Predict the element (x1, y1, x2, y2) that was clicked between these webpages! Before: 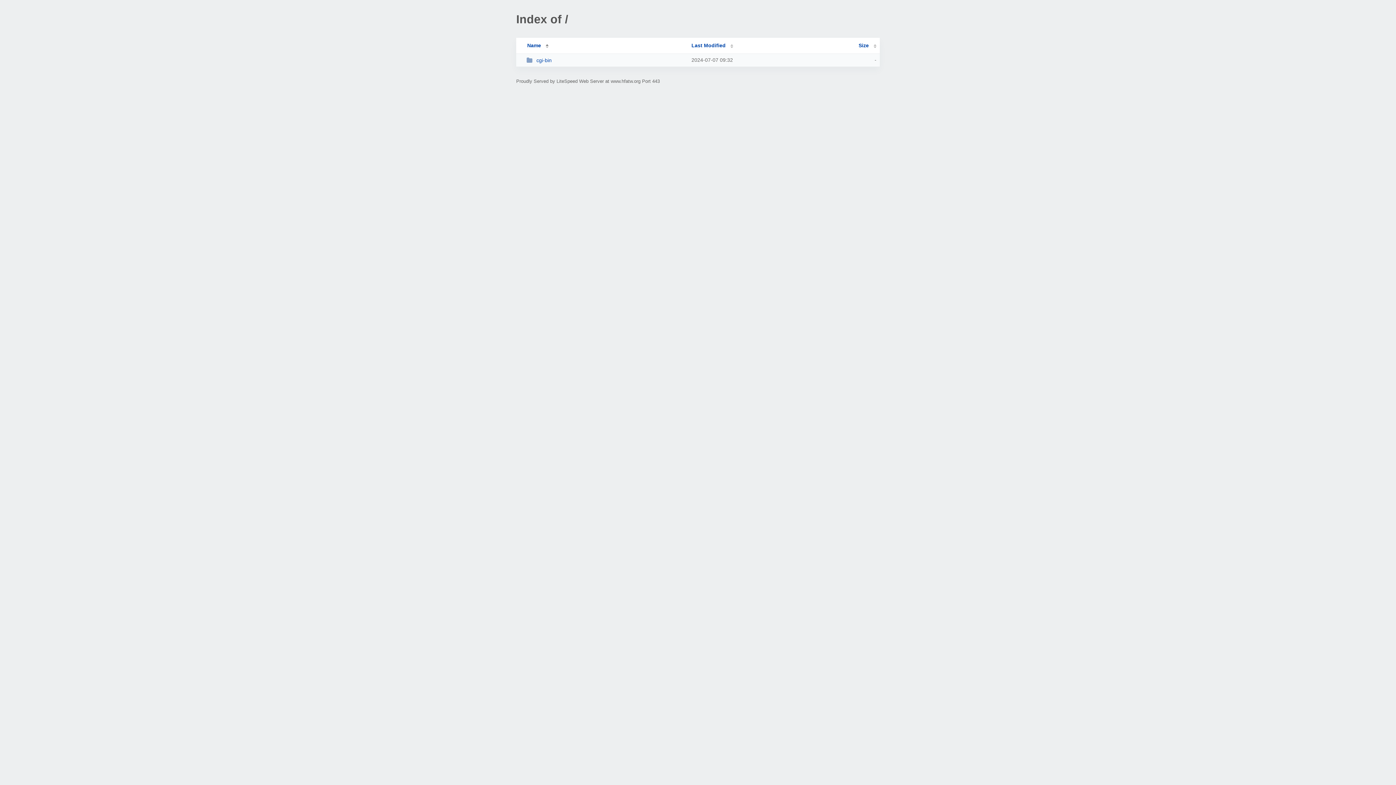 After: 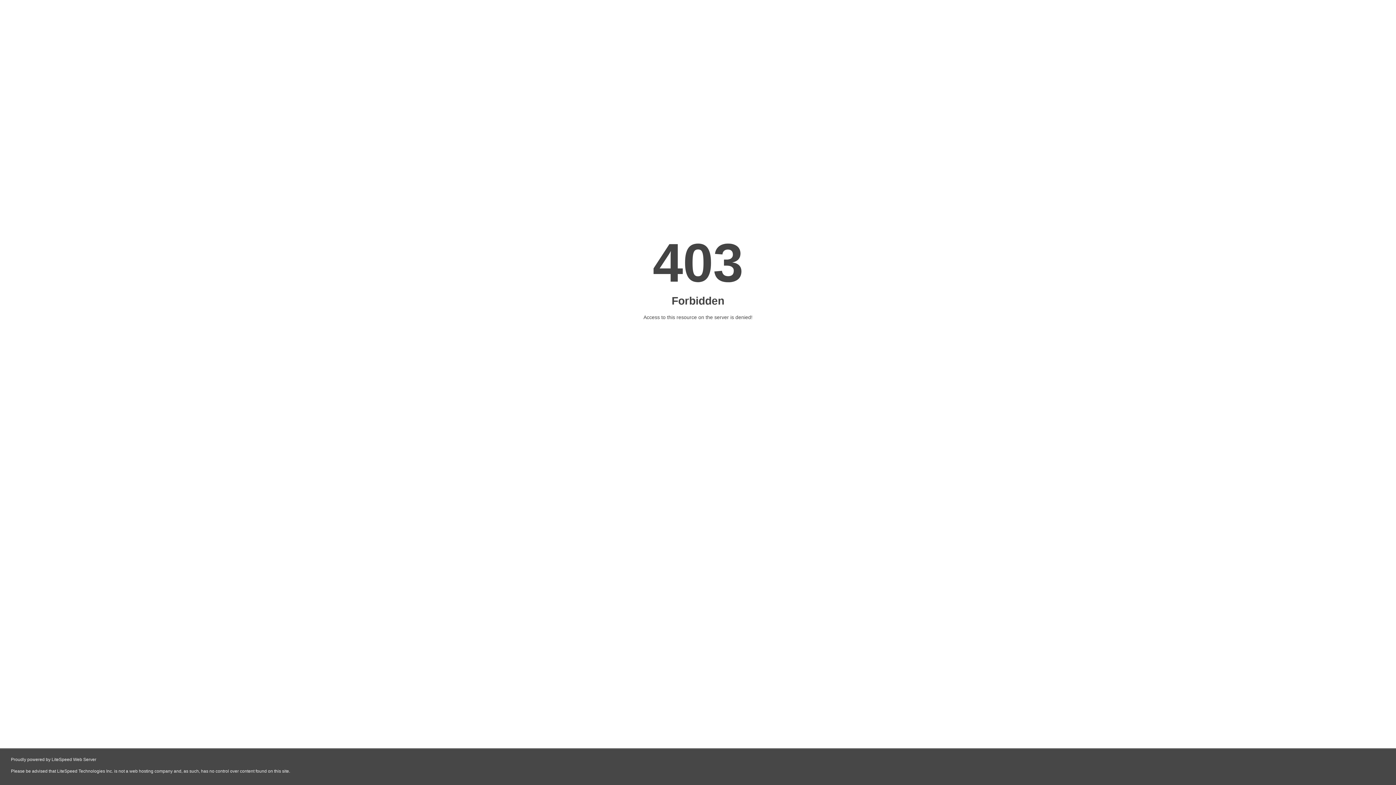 Action: label: cgi-bin bbox: (526, 57, 685, 63)